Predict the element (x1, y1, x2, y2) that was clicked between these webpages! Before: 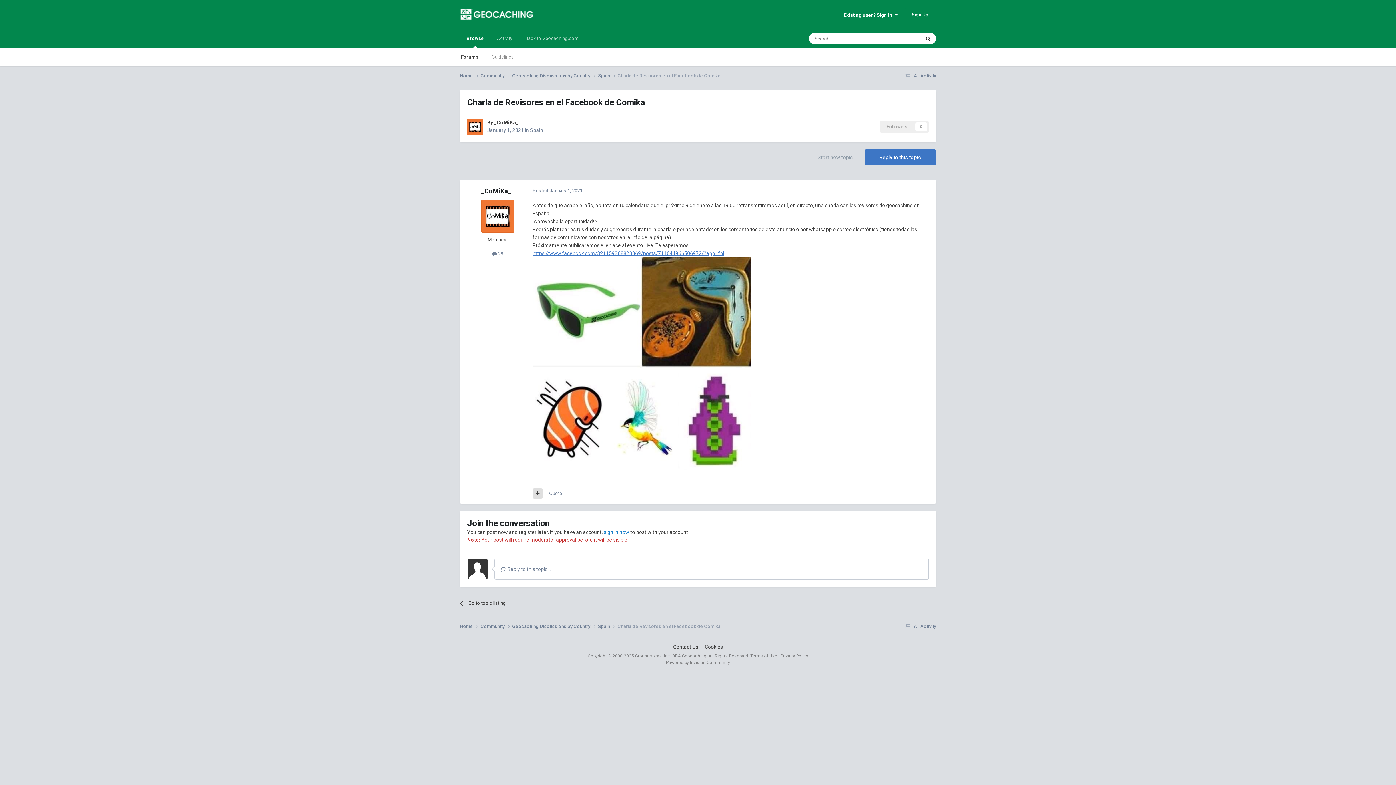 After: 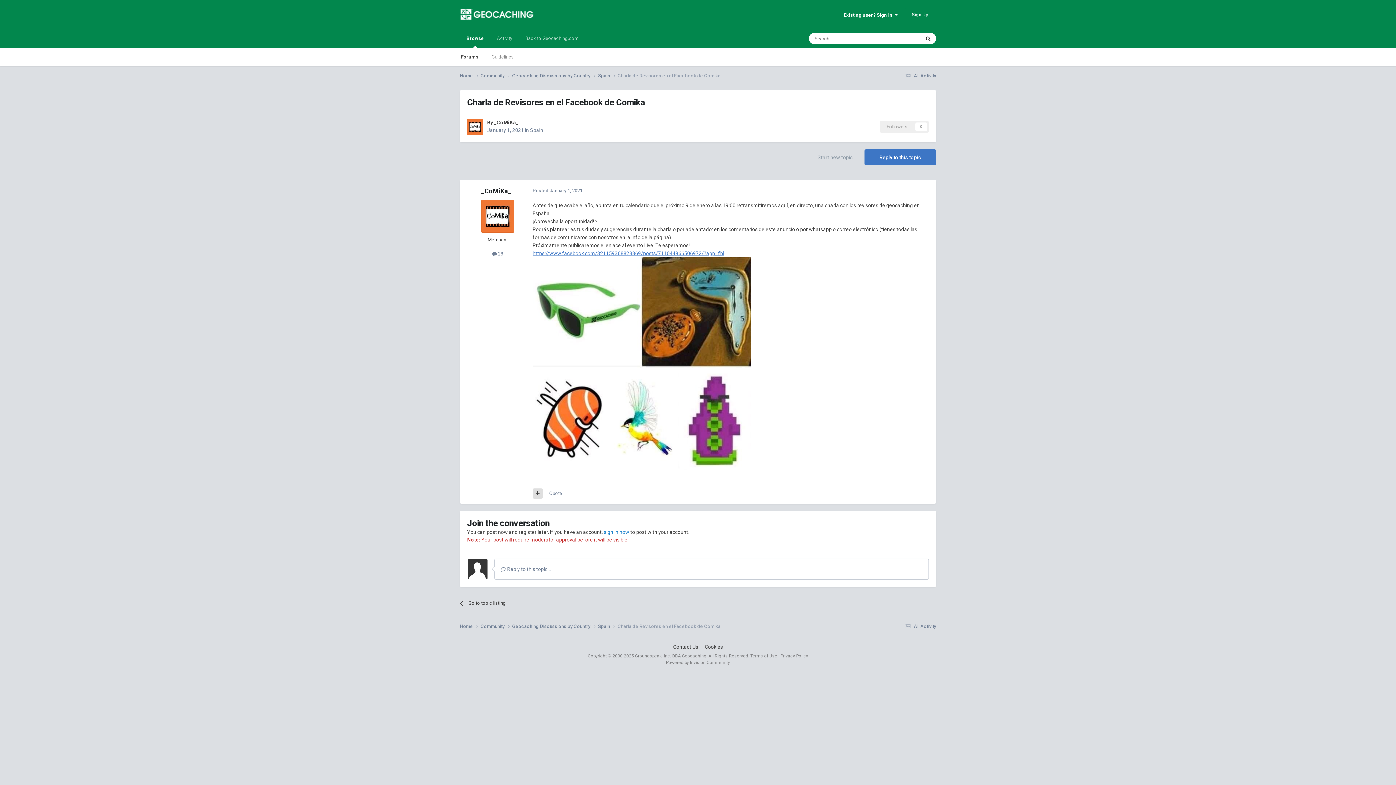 Action: bbox: (481, 200, 514, 232)